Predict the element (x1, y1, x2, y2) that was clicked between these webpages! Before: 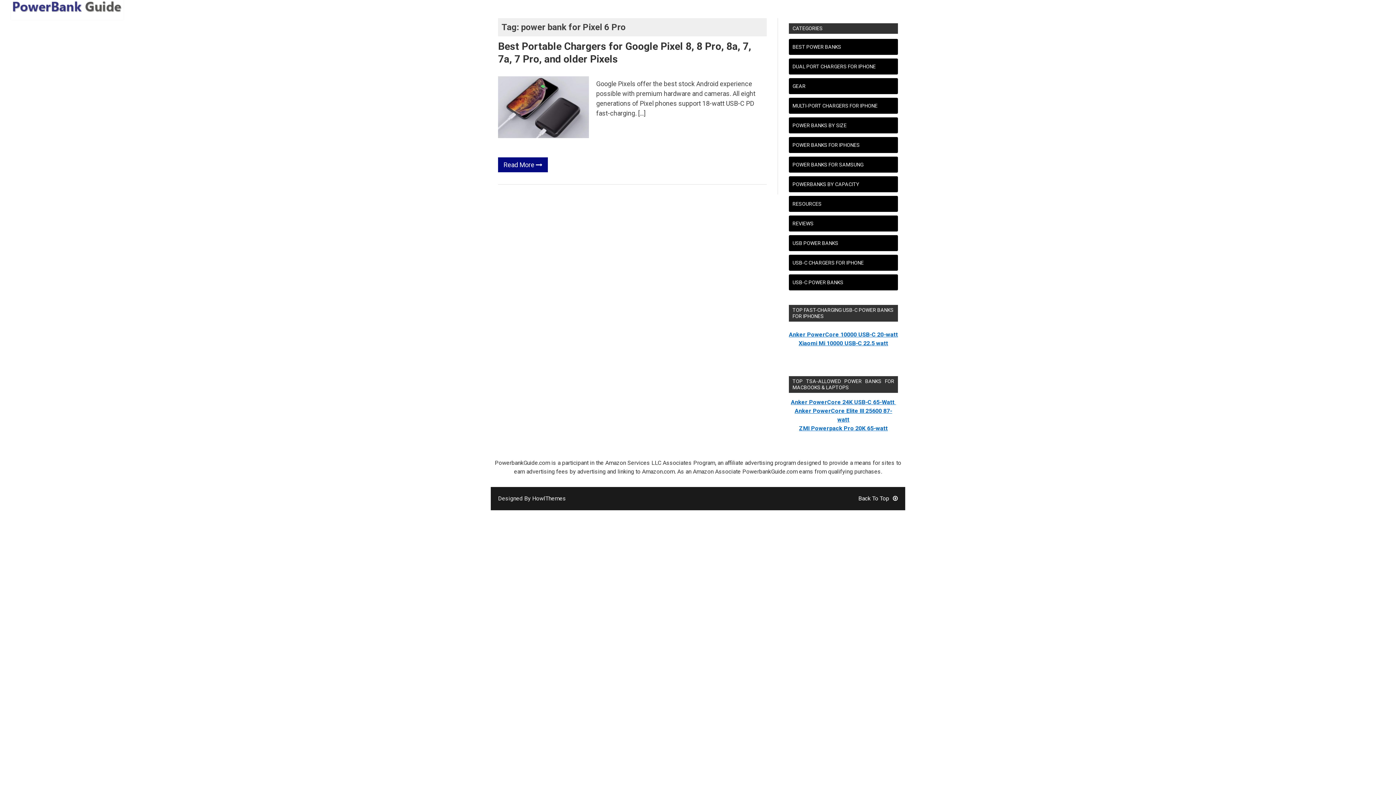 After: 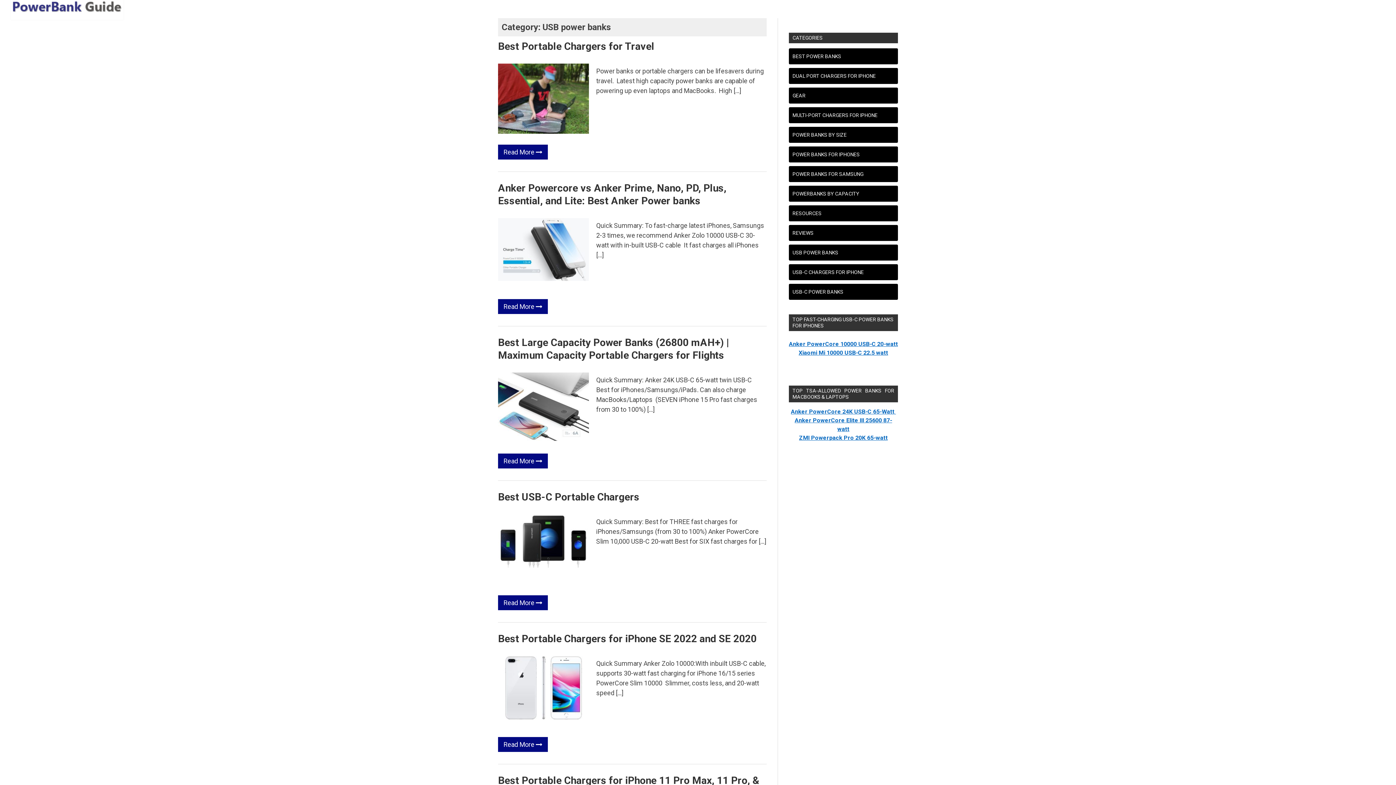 Action: bbox: (792, 240, 838, 246) label: USB POWER BANKS